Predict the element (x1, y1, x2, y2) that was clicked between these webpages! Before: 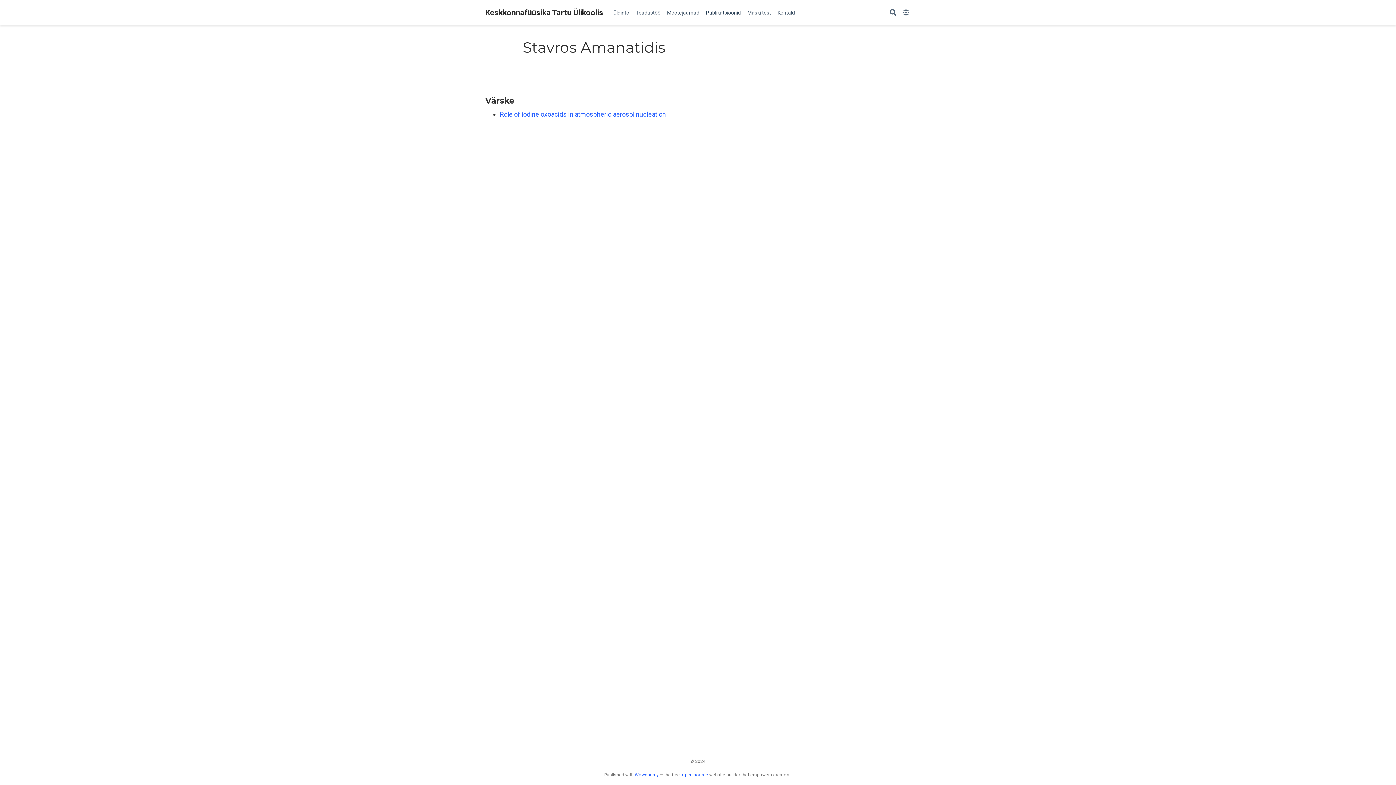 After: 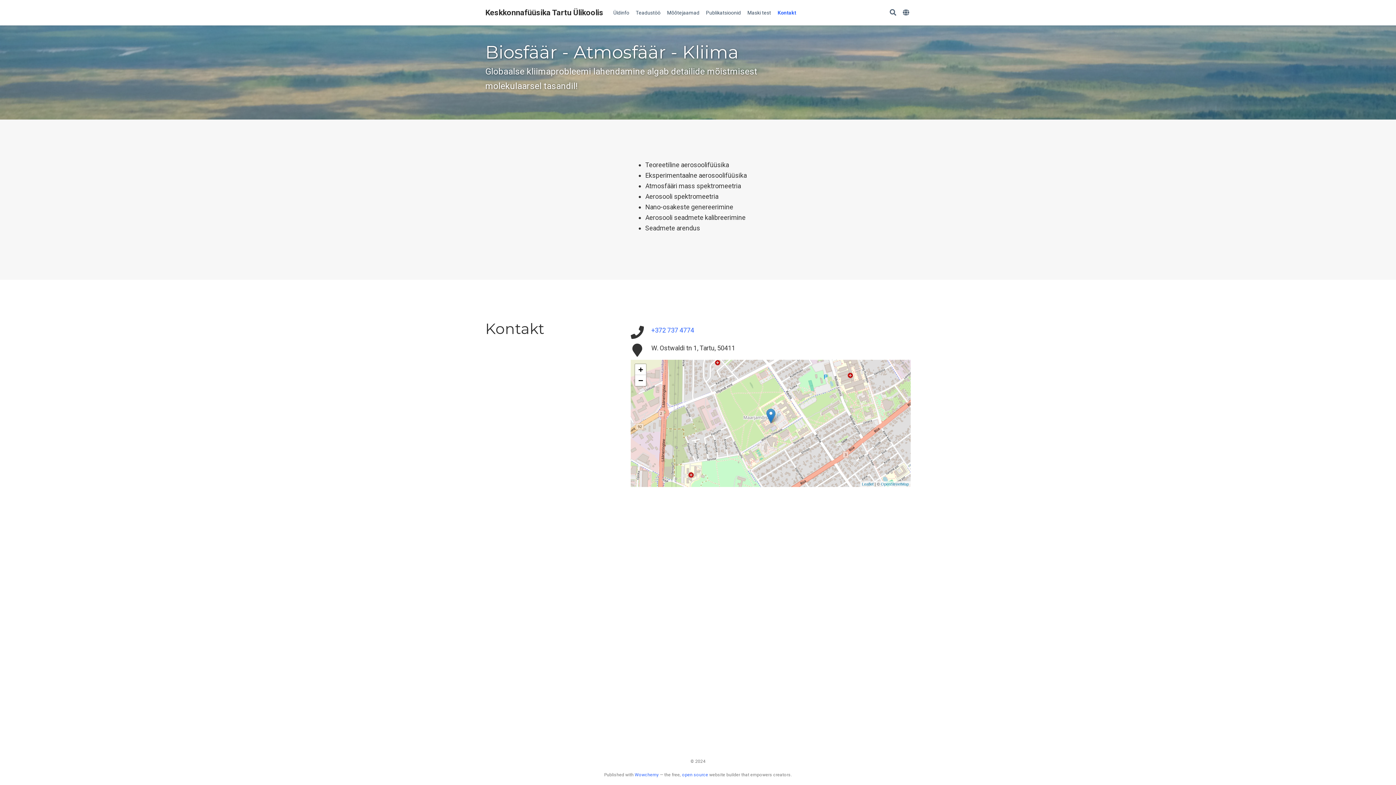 Action: label: Üldinfo bbox: (610, 6, 632, 19)